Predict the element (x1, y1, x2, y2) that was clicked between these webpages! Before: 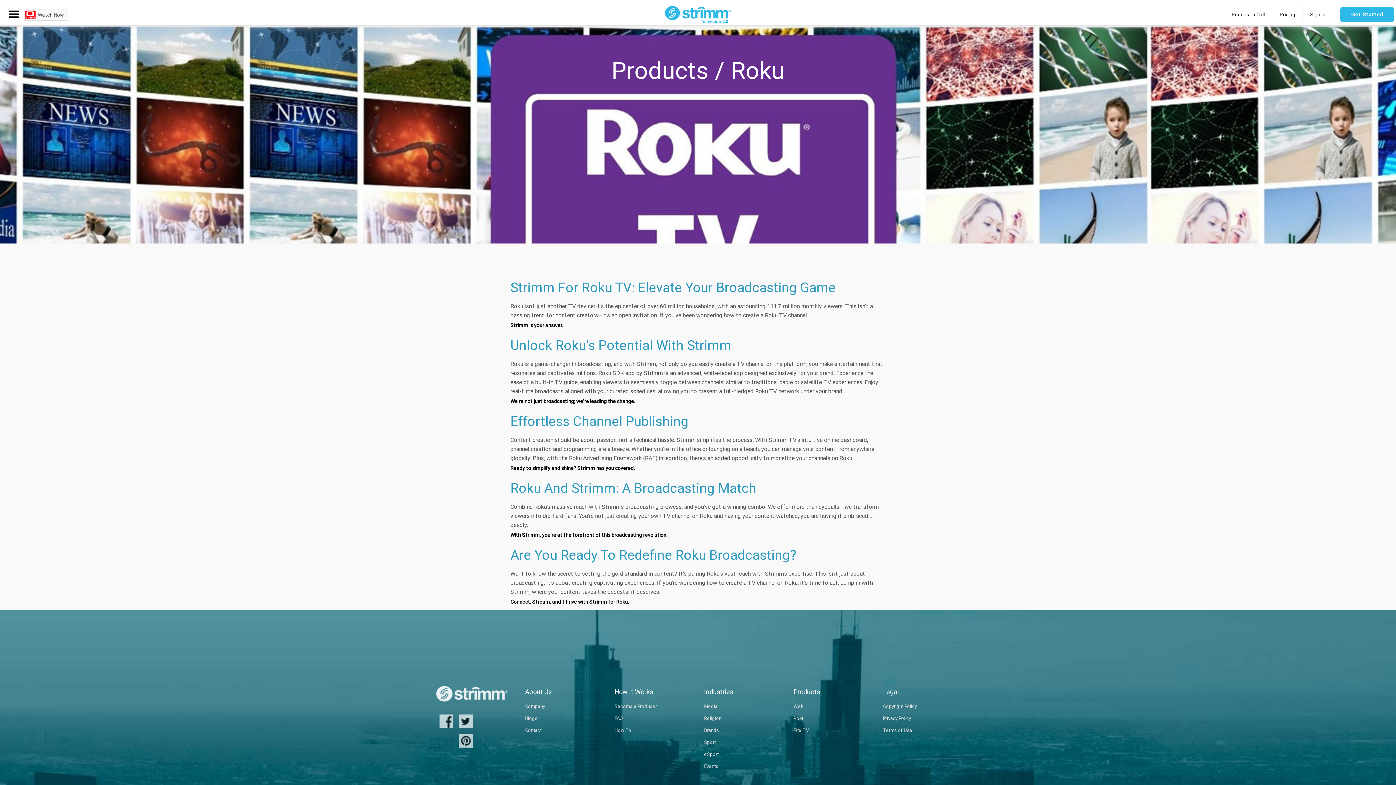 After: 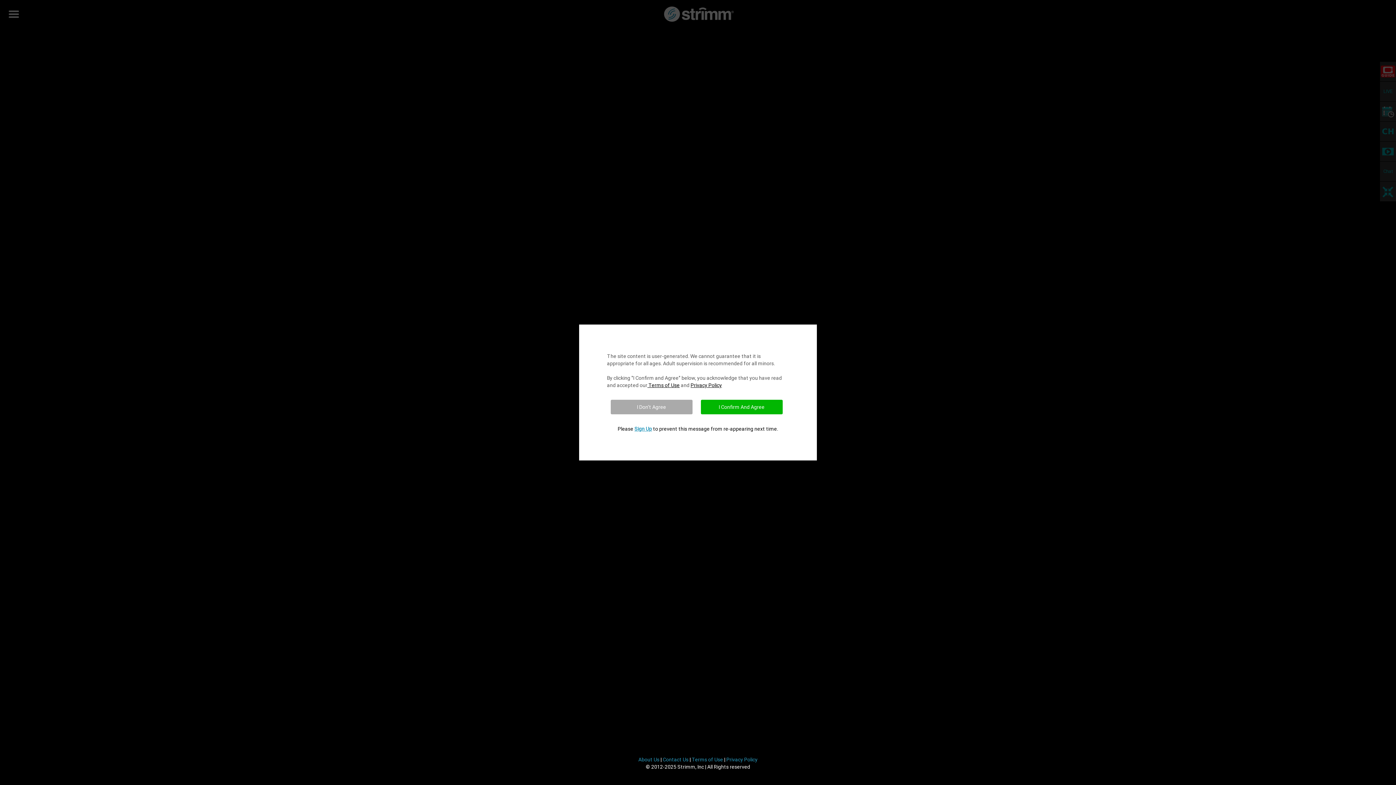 Action: label: Watch Now bbox: (23, 9, 68, 20)